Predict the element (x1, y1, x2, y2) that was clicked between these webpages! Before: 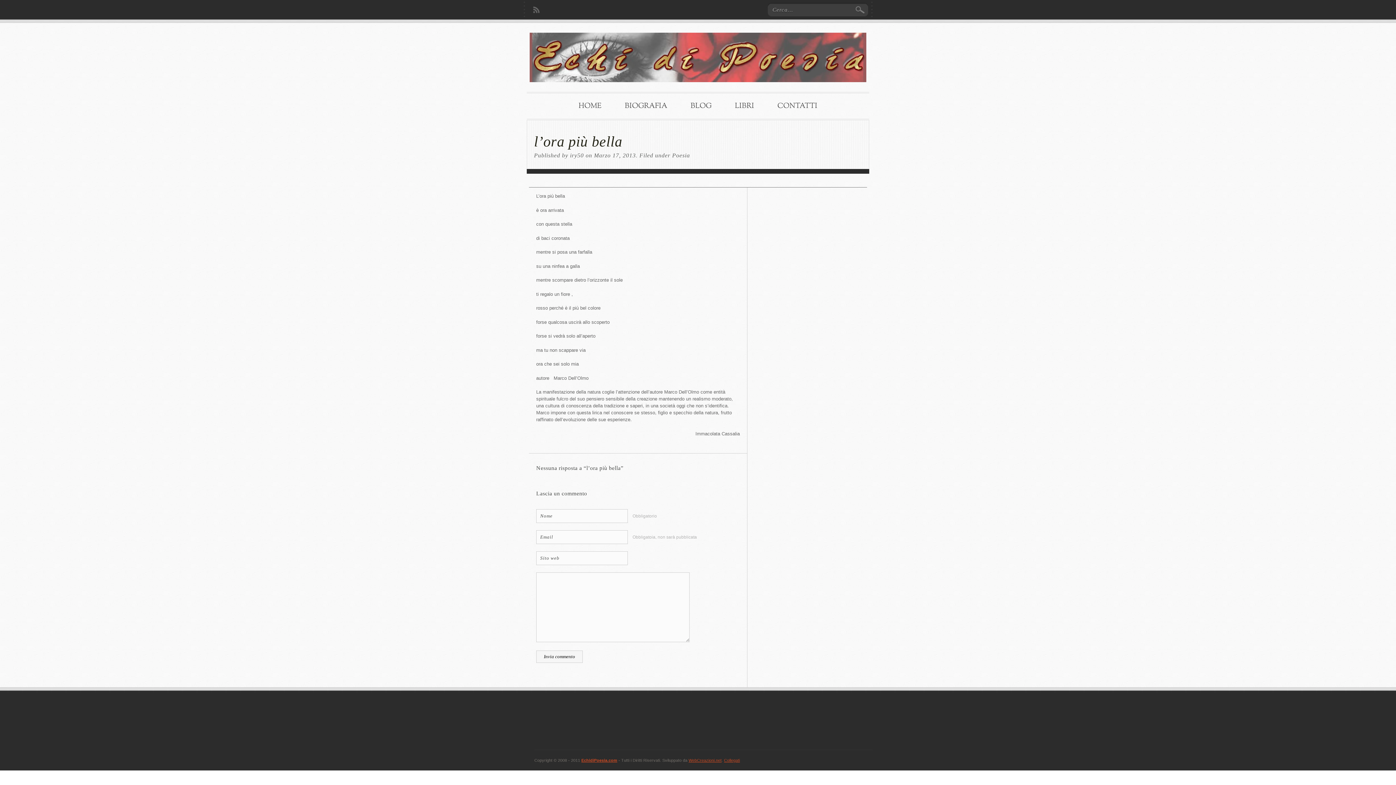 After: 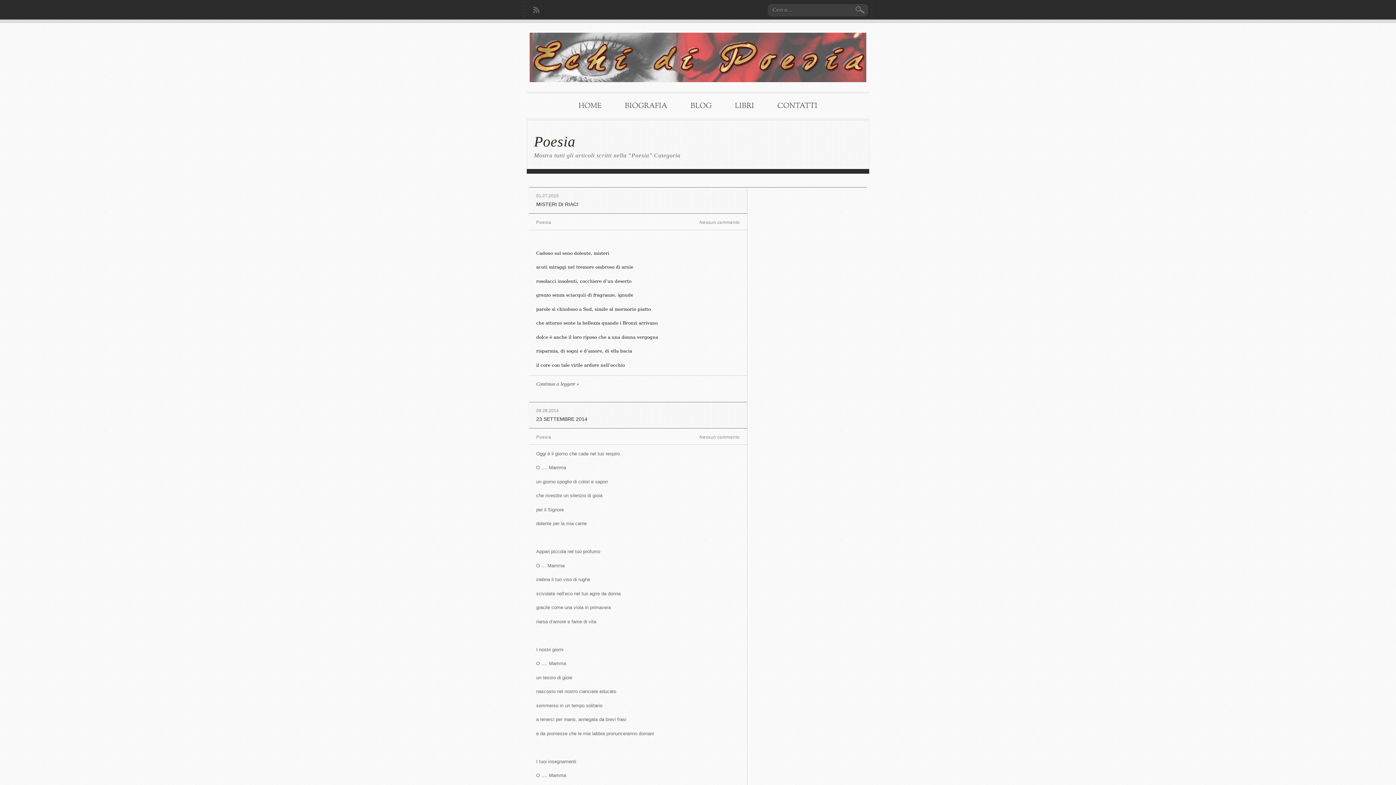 Action: label: Poesia bbox: (672, 152, 690, 158)